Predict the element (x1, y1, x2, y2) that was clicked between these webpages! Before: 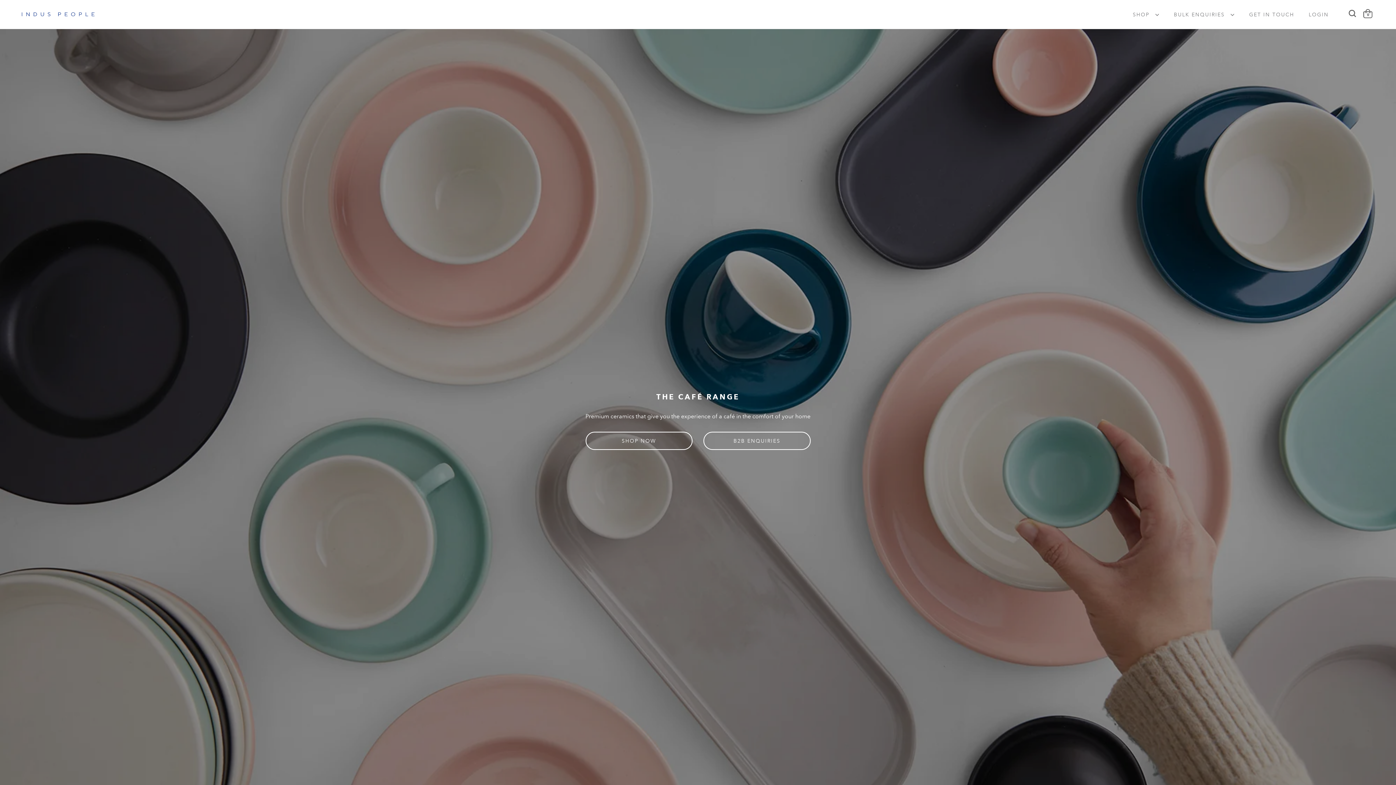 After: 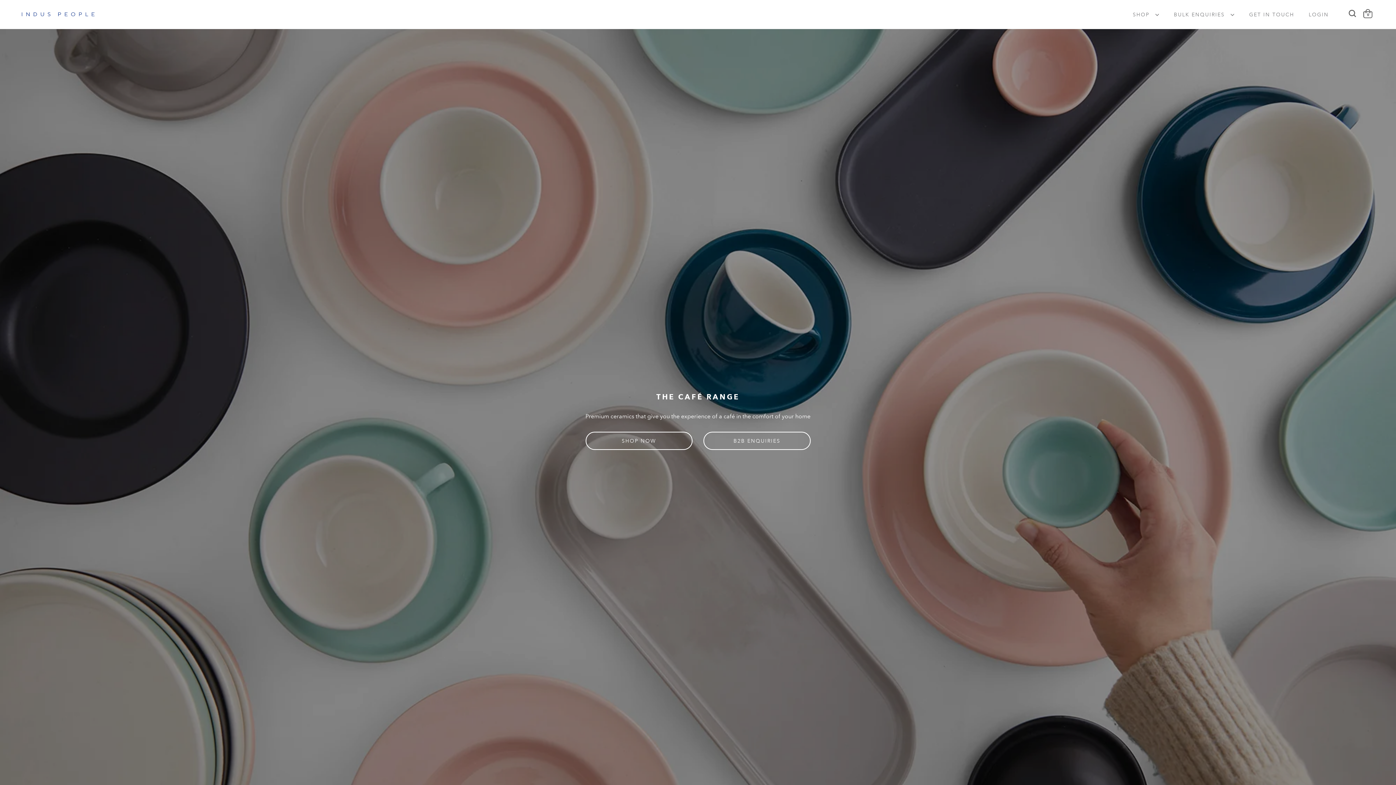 Action: bbox: (21, 7, 94, 21)